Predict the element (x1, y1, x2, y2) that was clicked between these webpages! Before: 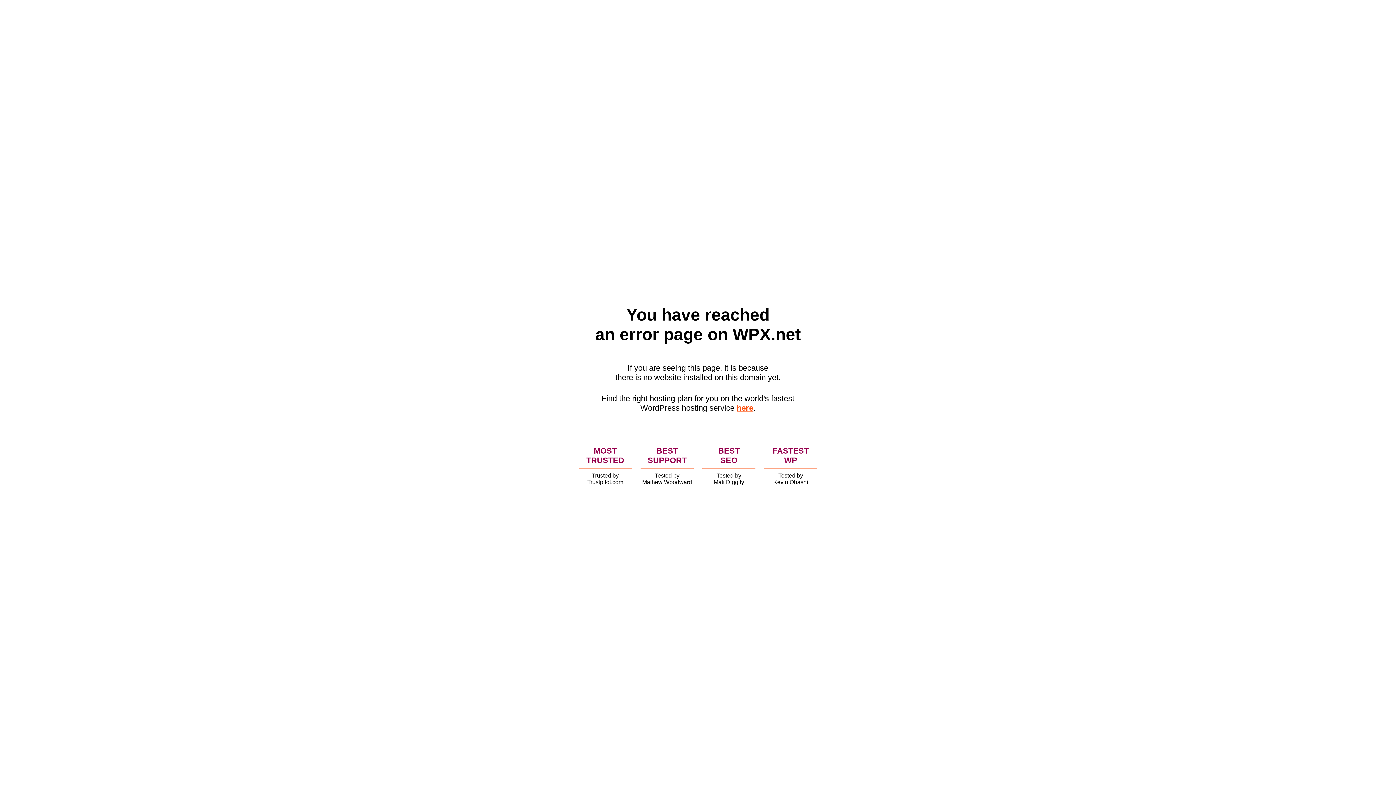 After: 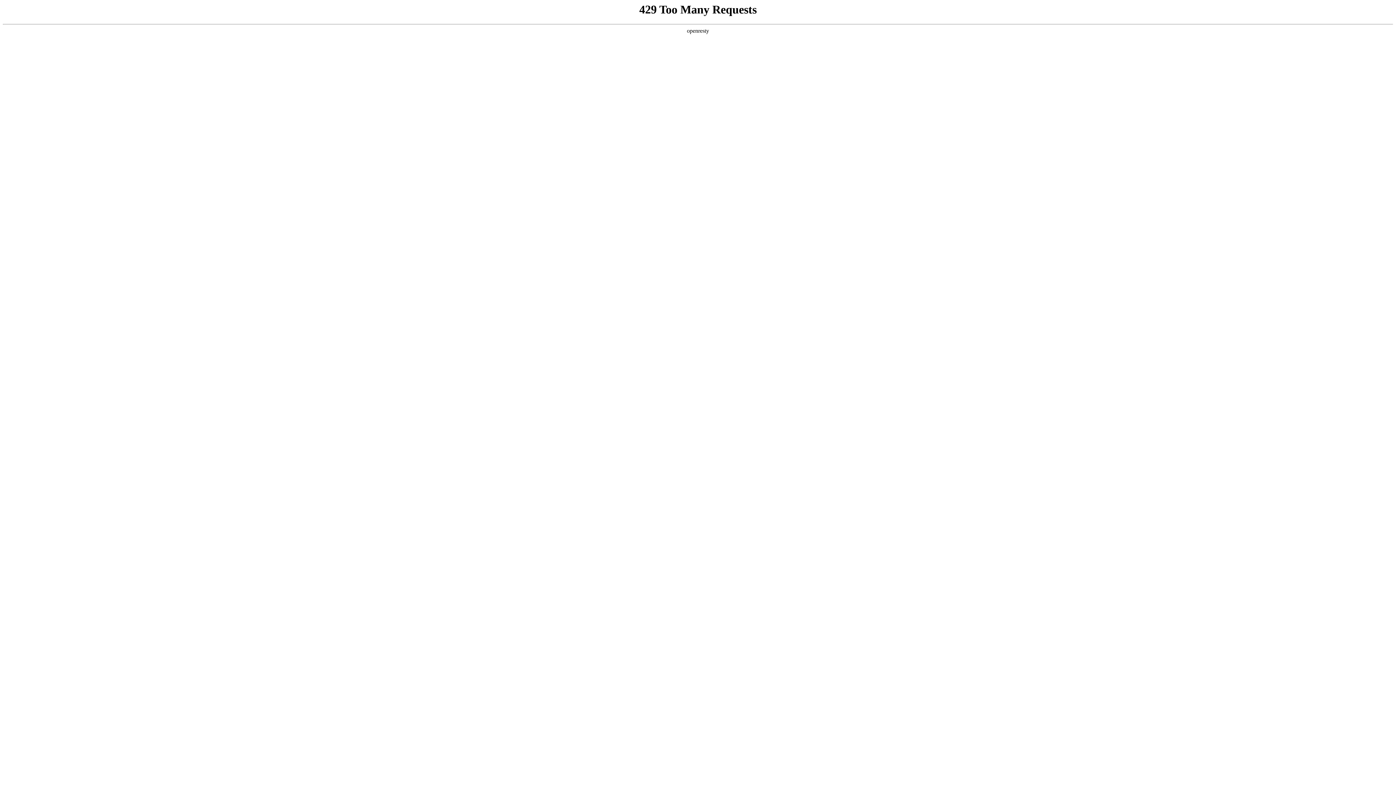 Action: label: here bbox: (736, 403, 753, 412)